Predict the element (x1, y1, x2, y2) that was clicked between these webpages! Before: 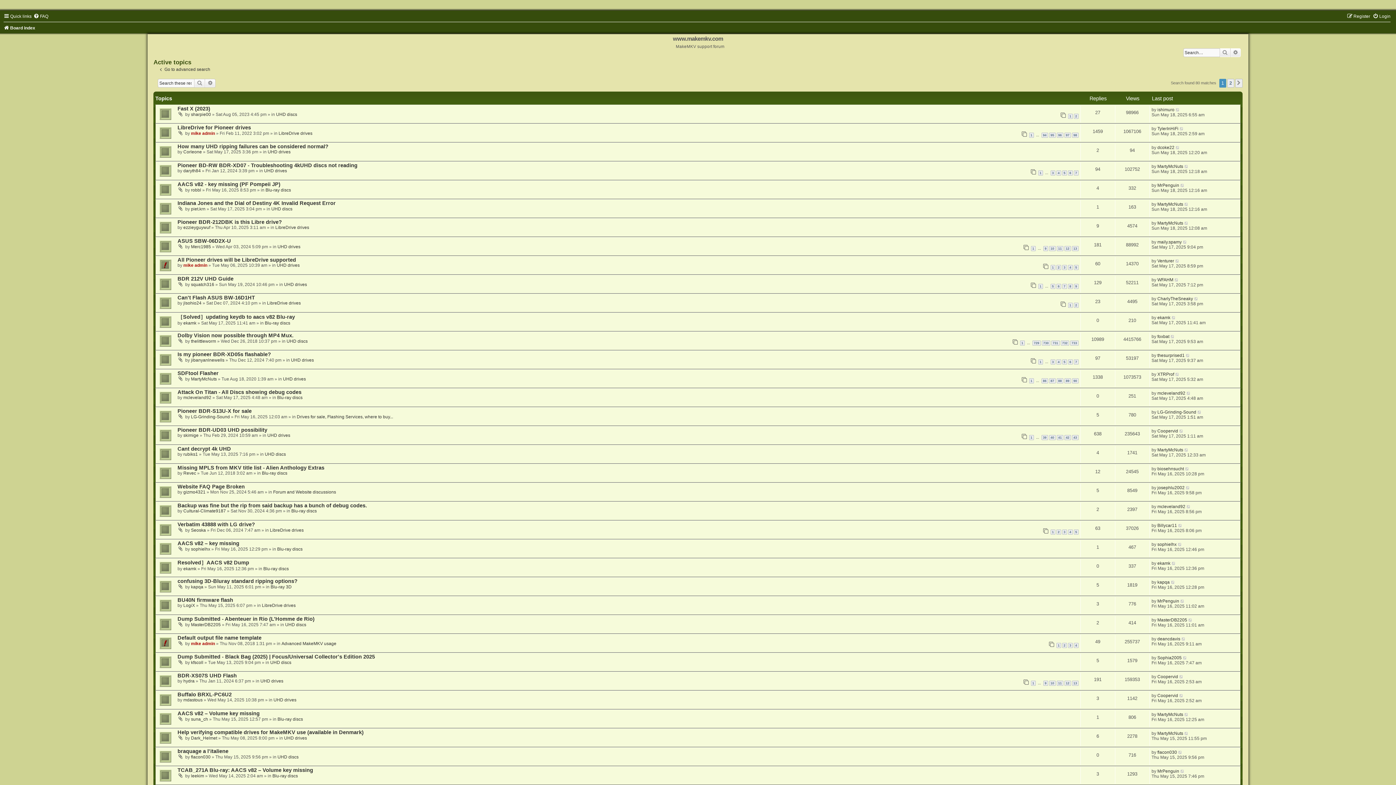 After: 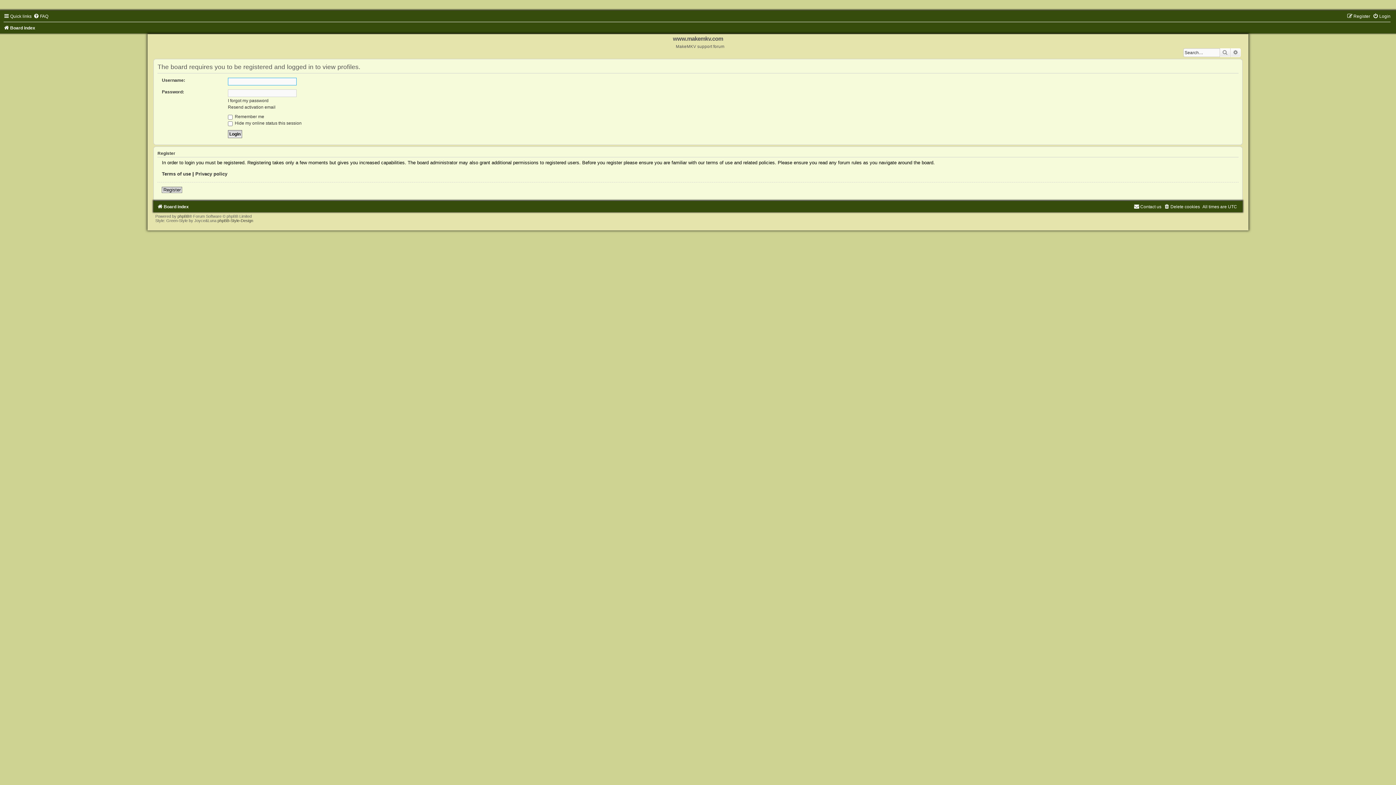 Action: bbox: (1157, 409, 1196, 415) label: LG-Grinding-Sound